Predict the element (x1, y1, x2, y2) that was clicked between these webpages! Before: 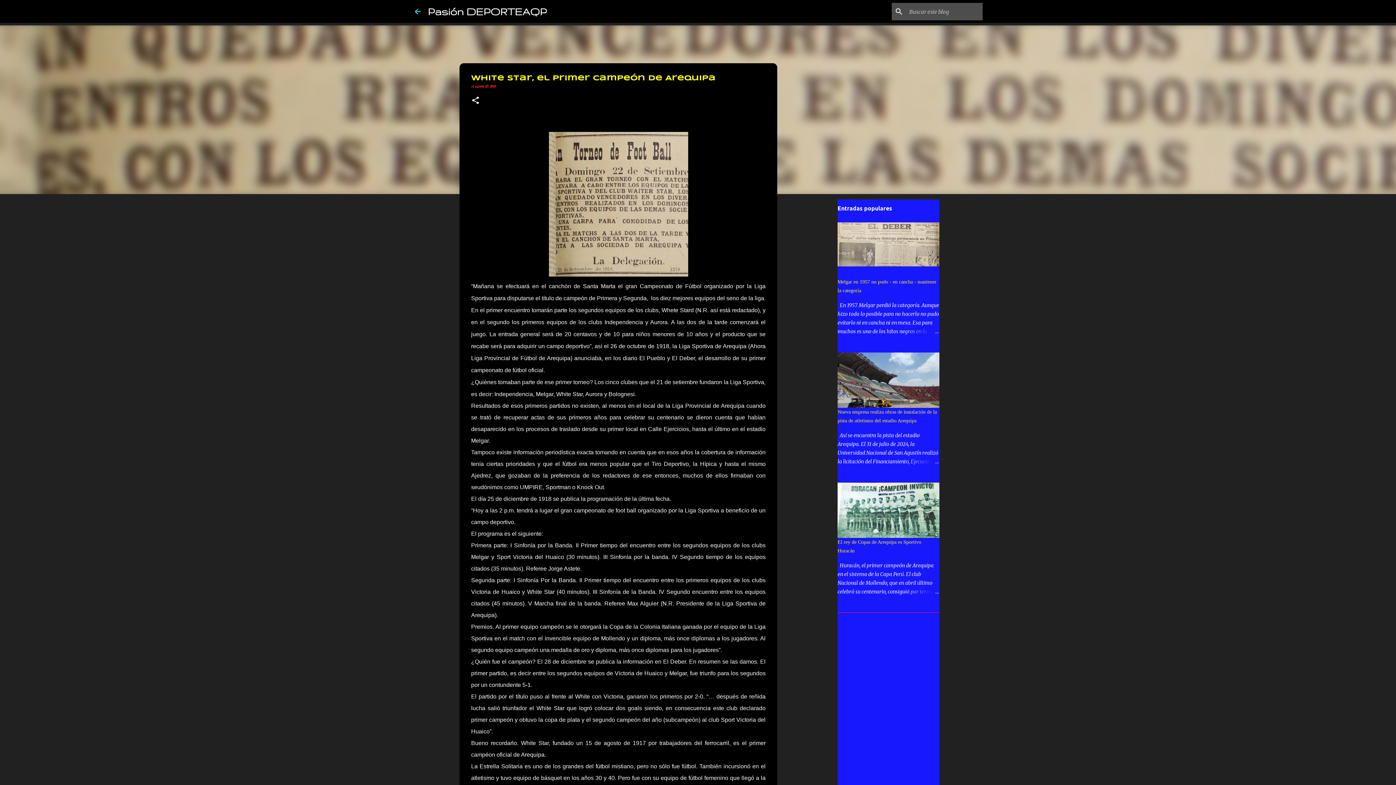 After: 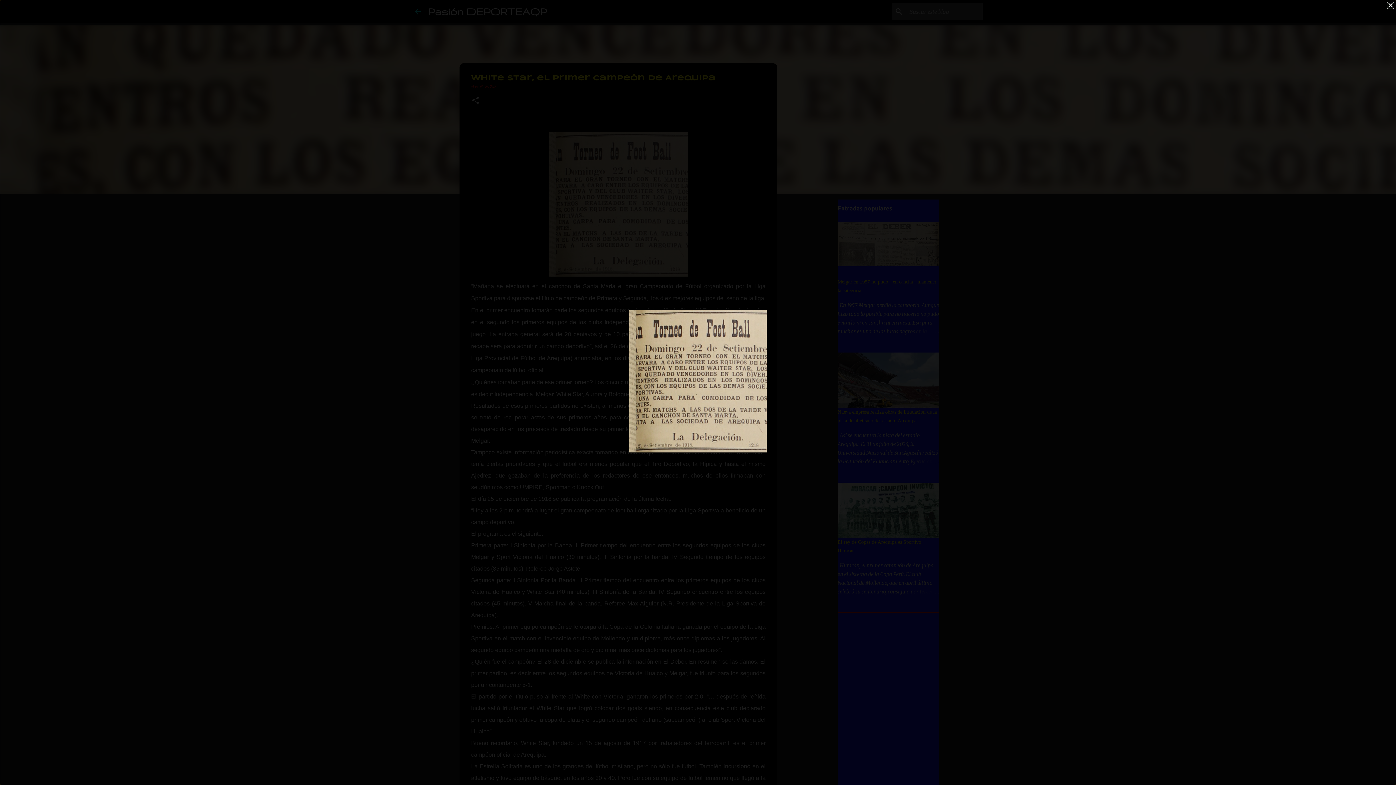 Action: bbox: (548, 132, 688, 280)